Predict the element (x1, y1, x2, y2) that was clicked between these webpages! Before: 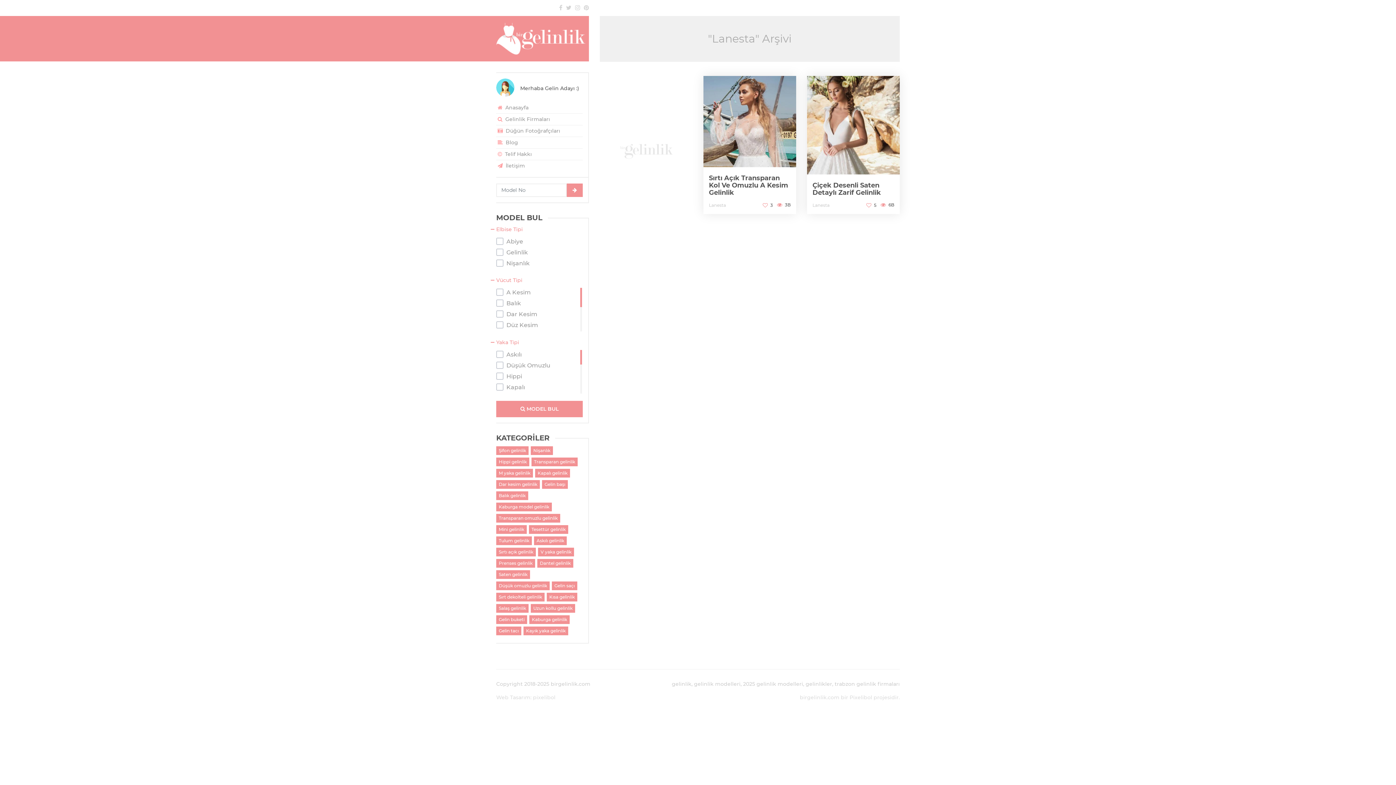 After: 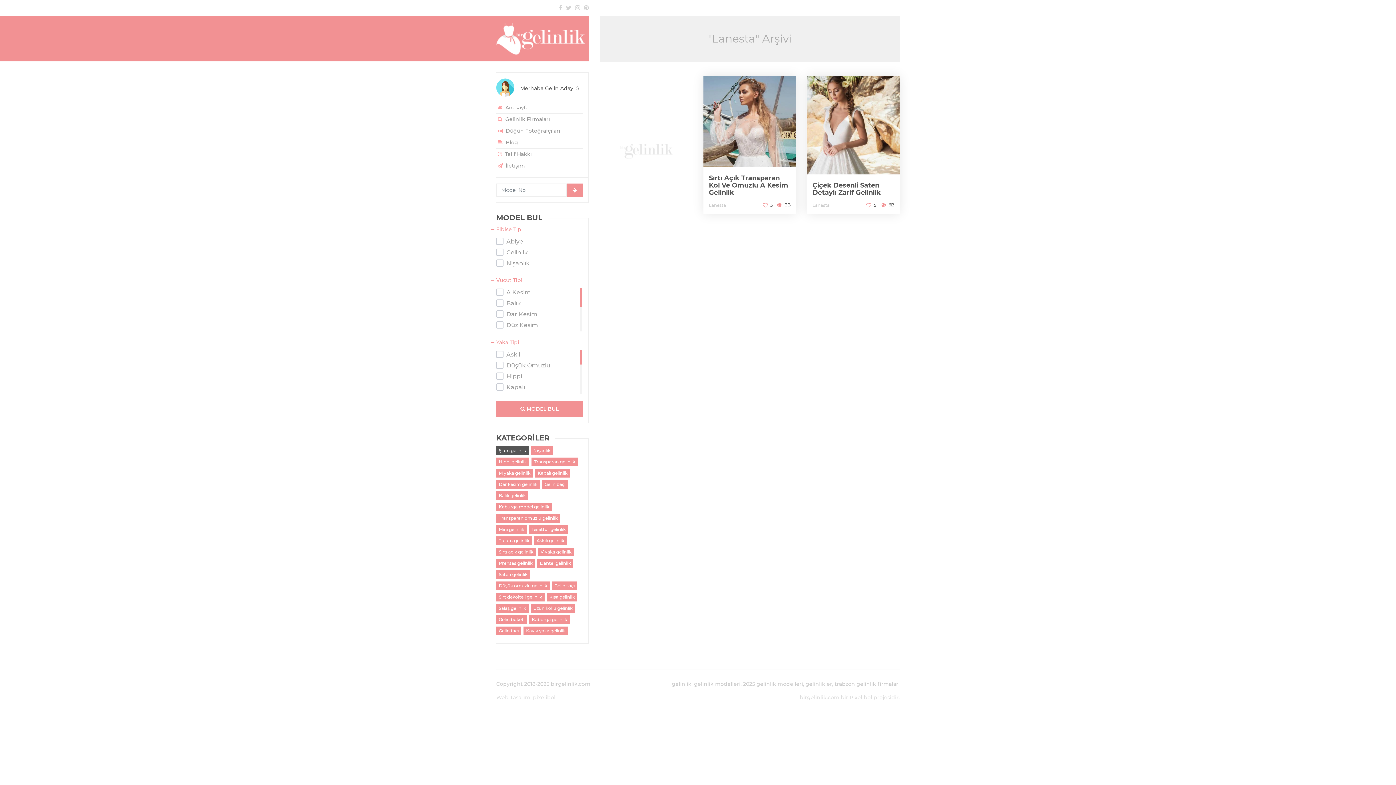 Action: bbox: (496, 446, 528, 455) label: Şifon gelinlik